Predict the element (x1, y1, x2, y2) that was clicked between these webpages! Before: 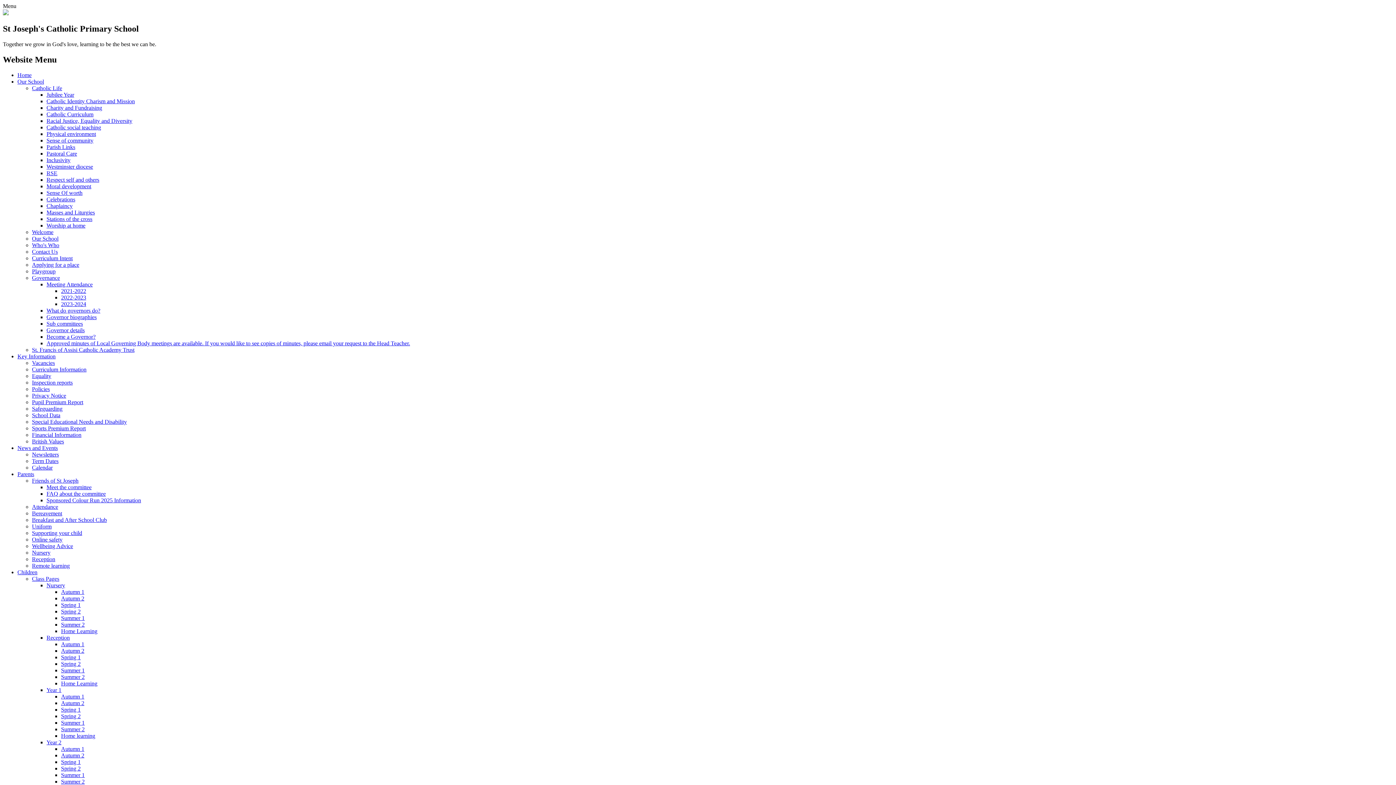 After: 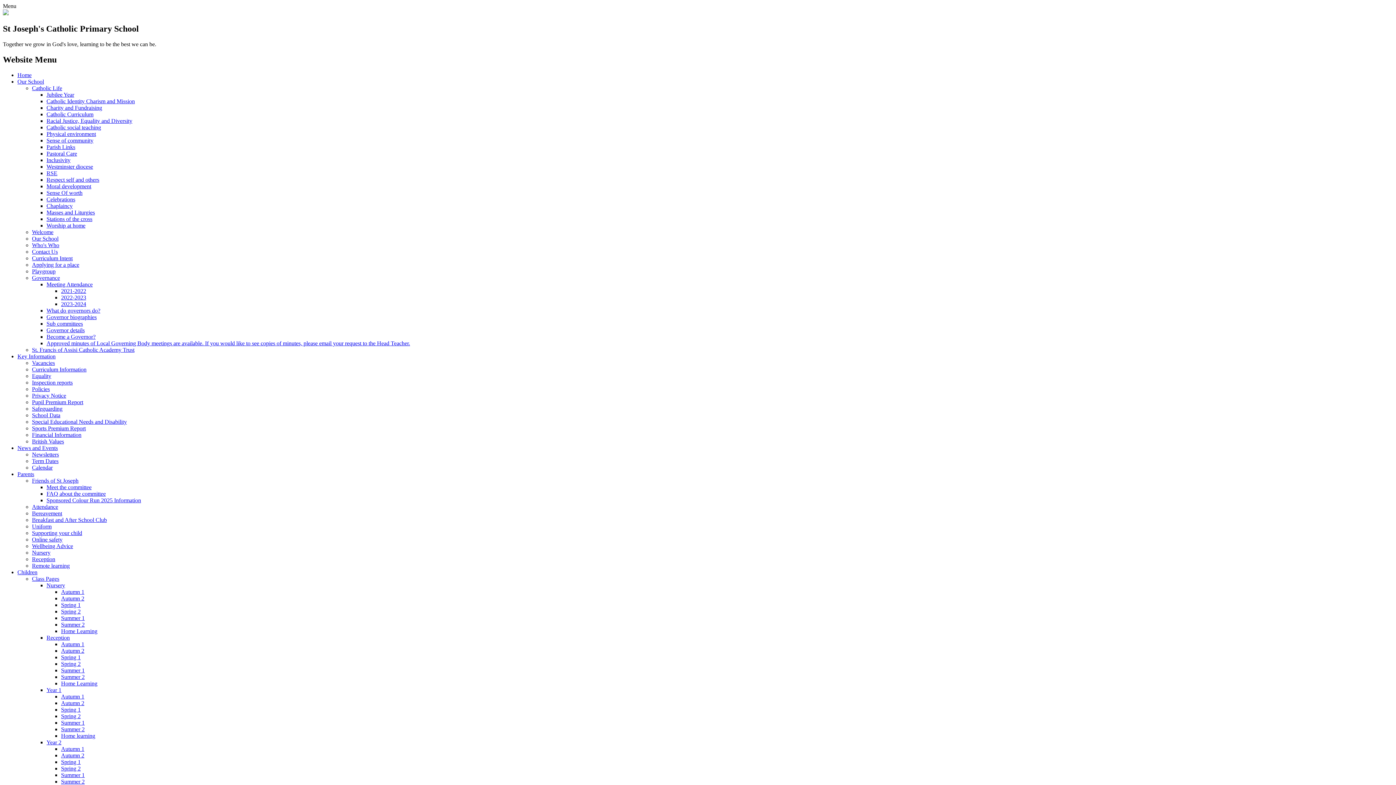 Action: label: Spring 2 bbox: (61, 713, 80, 719)